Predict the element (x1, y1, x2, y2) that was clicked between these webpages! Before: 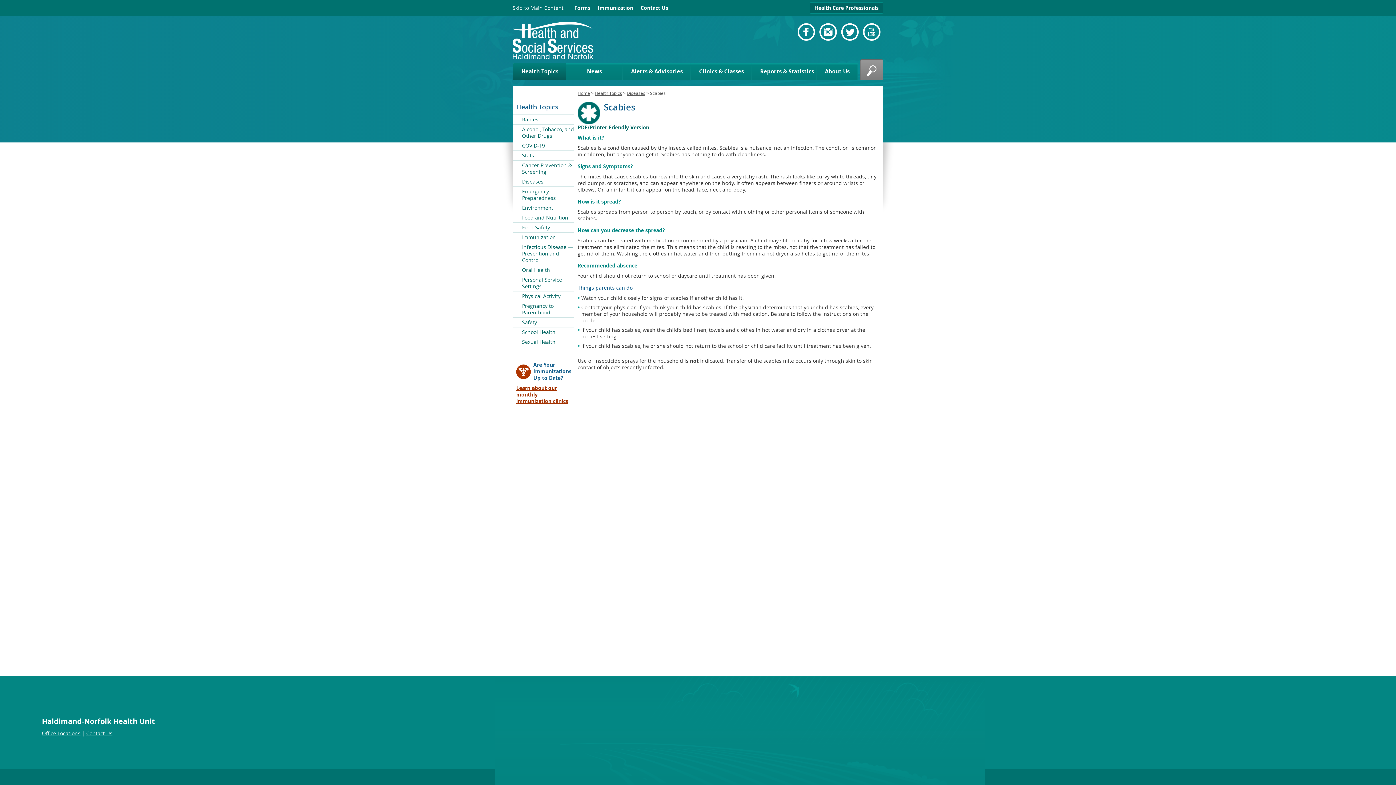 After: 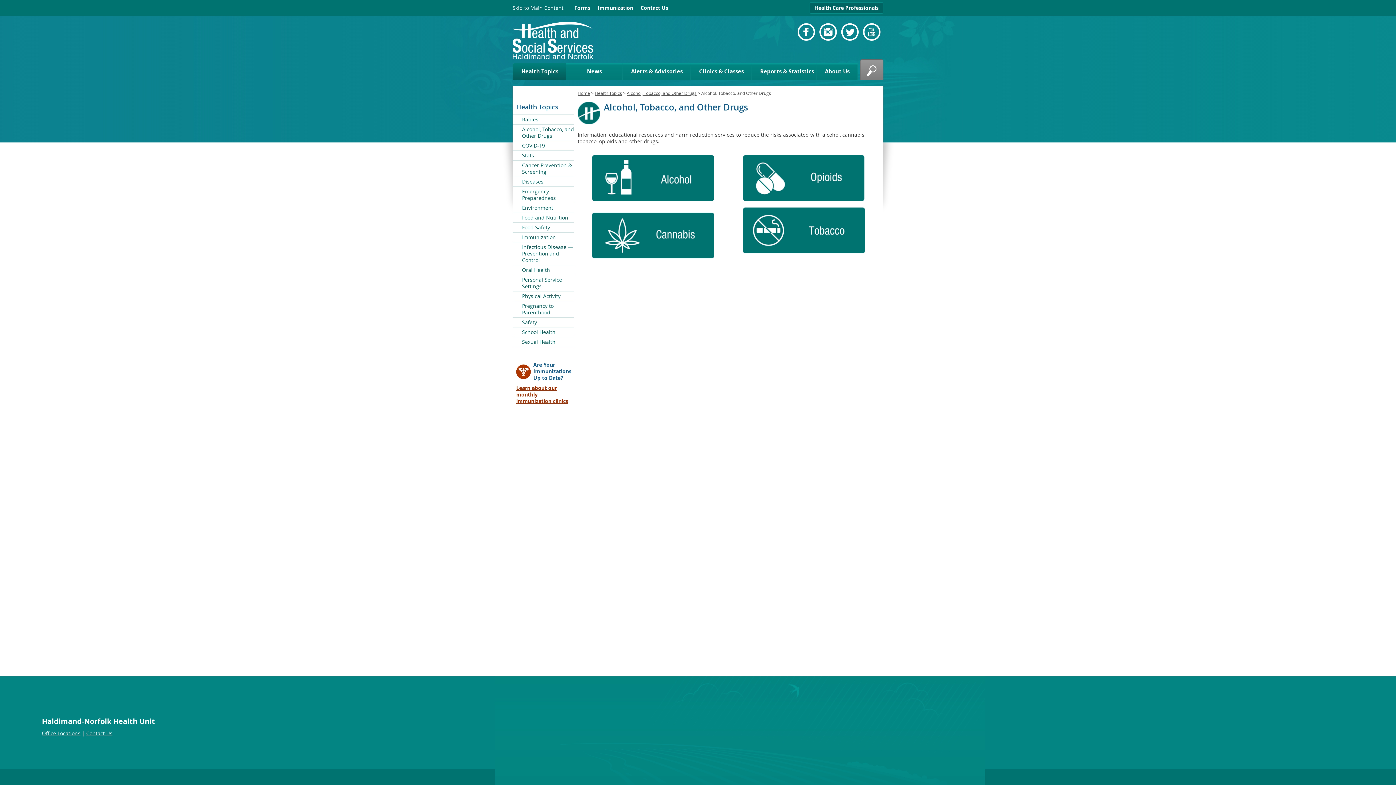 Action: bbox: (512, 124, 574, 140) label: Alcohol, Tobacco, and Other Drugs